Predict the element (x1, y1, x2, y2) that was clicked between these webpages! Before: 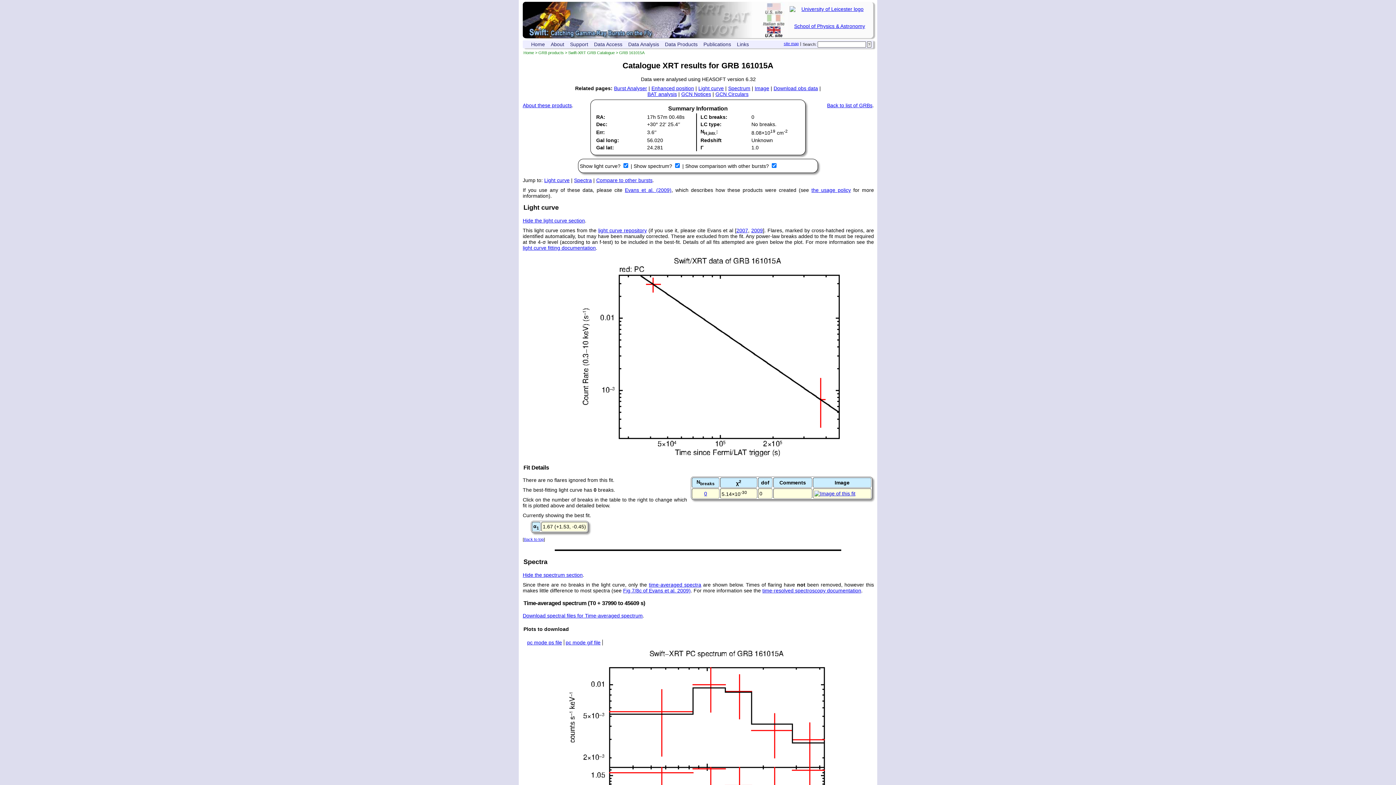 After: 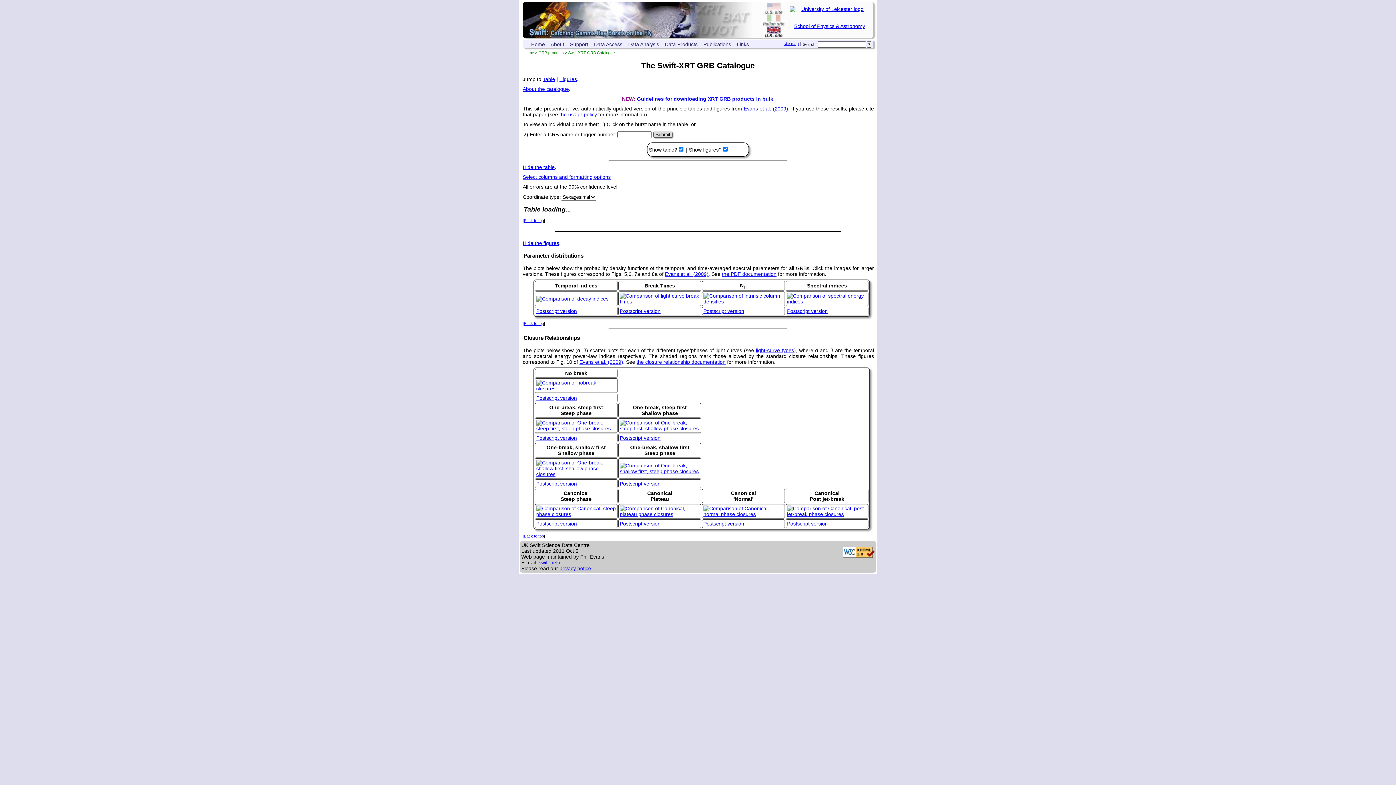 Action: bbox: (827, 102, 872, 108) label: Back to list of GRBs